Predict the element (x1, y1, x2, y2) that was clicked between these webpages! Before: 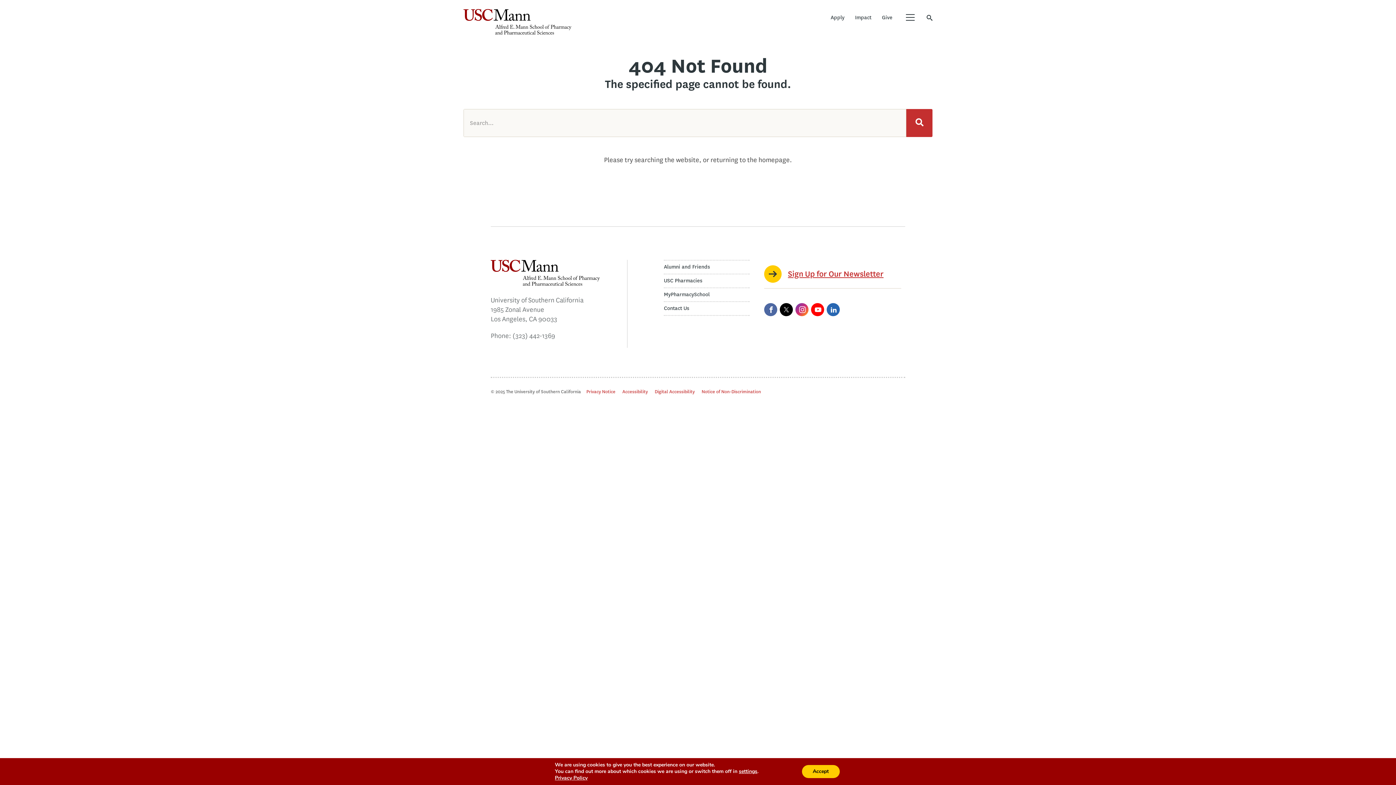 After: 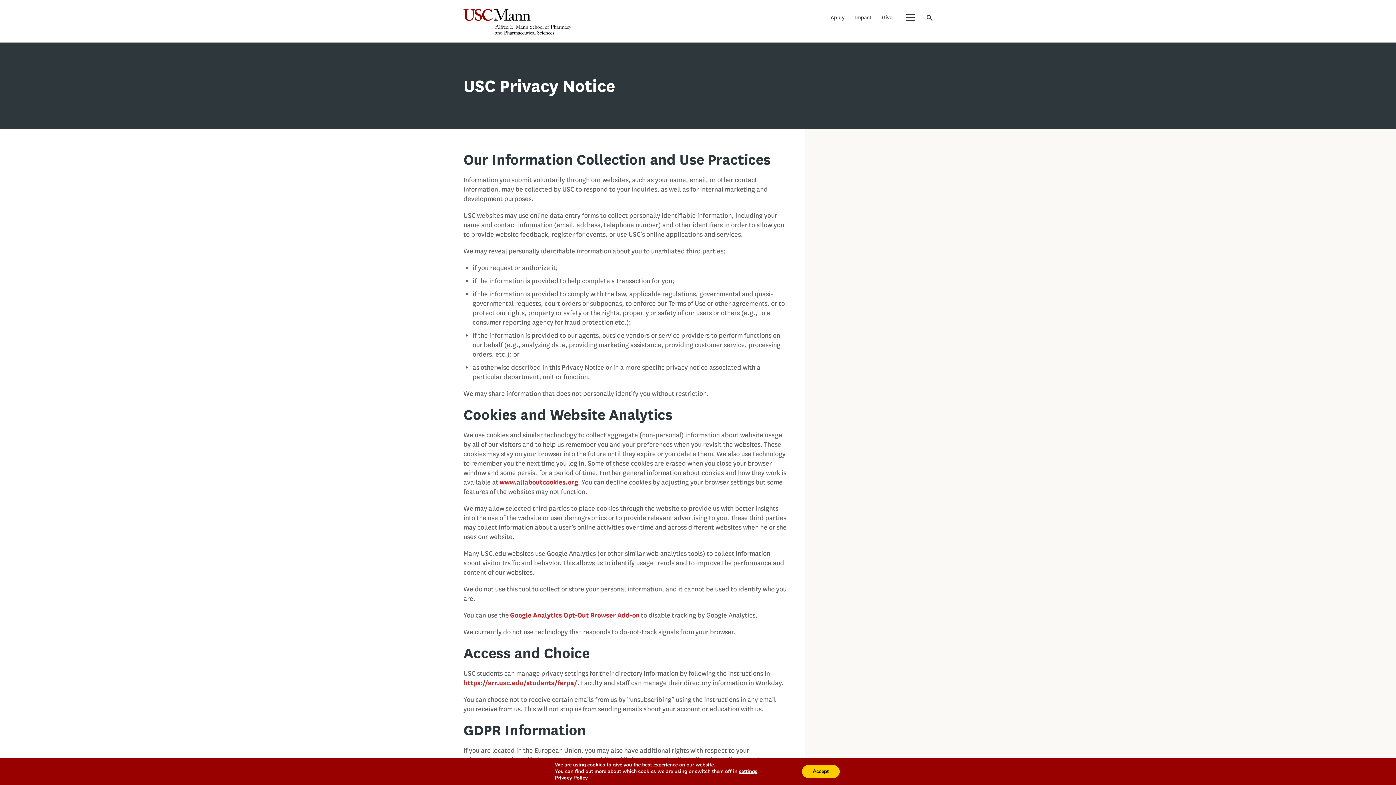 Action: label: Privacy Notice bbox: (586, 388, 615, 394)